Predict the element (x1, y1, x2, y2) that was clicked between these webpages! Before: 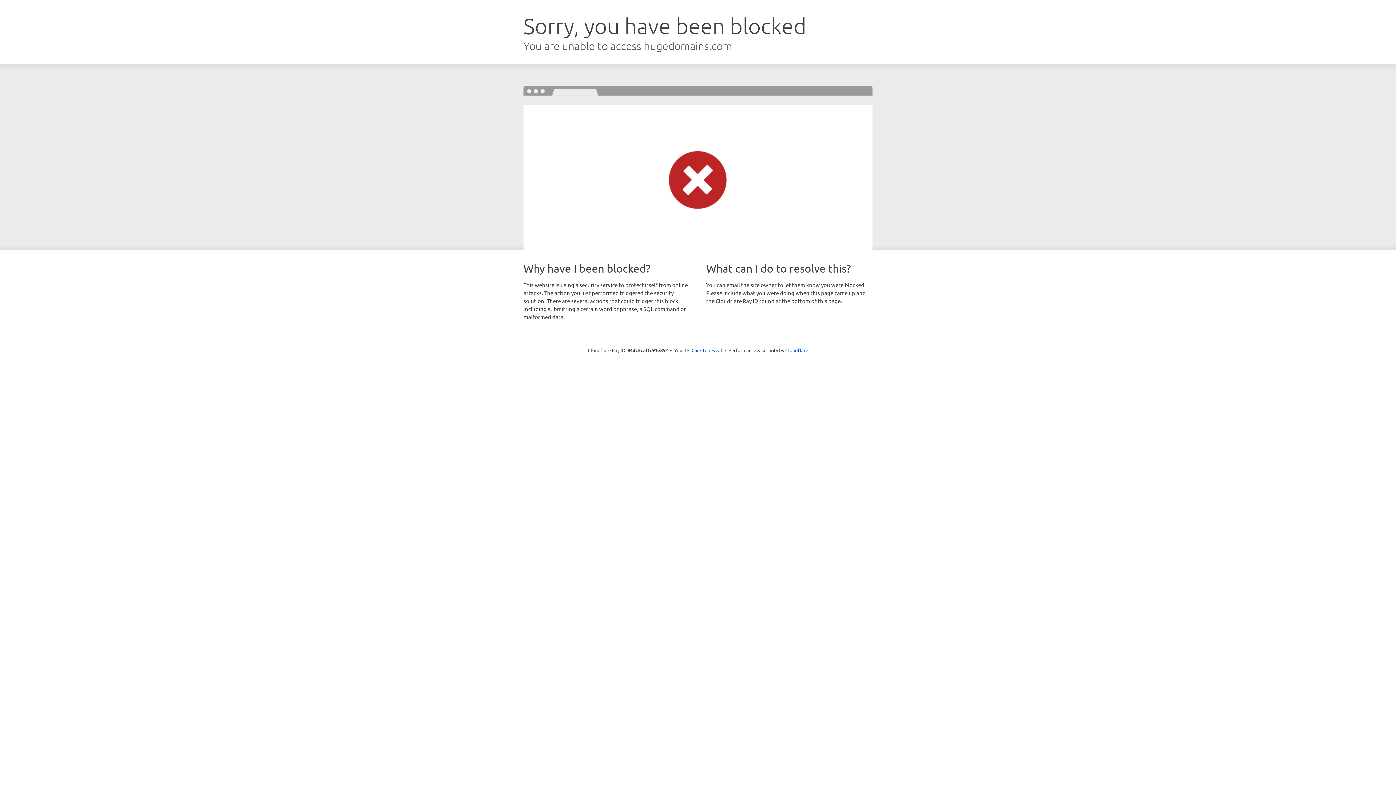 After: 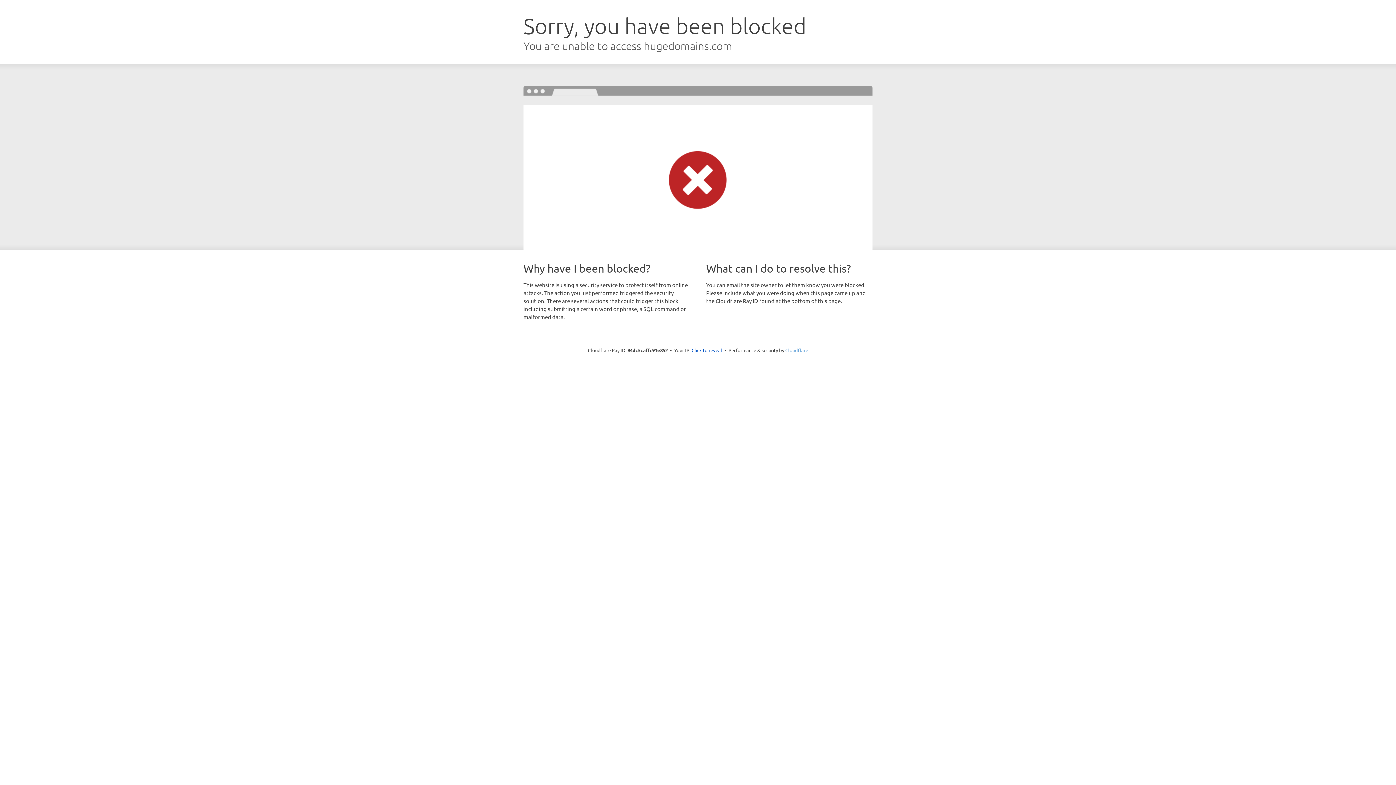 Action: label: Cloudflare bbox: (785, 347, 808, 353)